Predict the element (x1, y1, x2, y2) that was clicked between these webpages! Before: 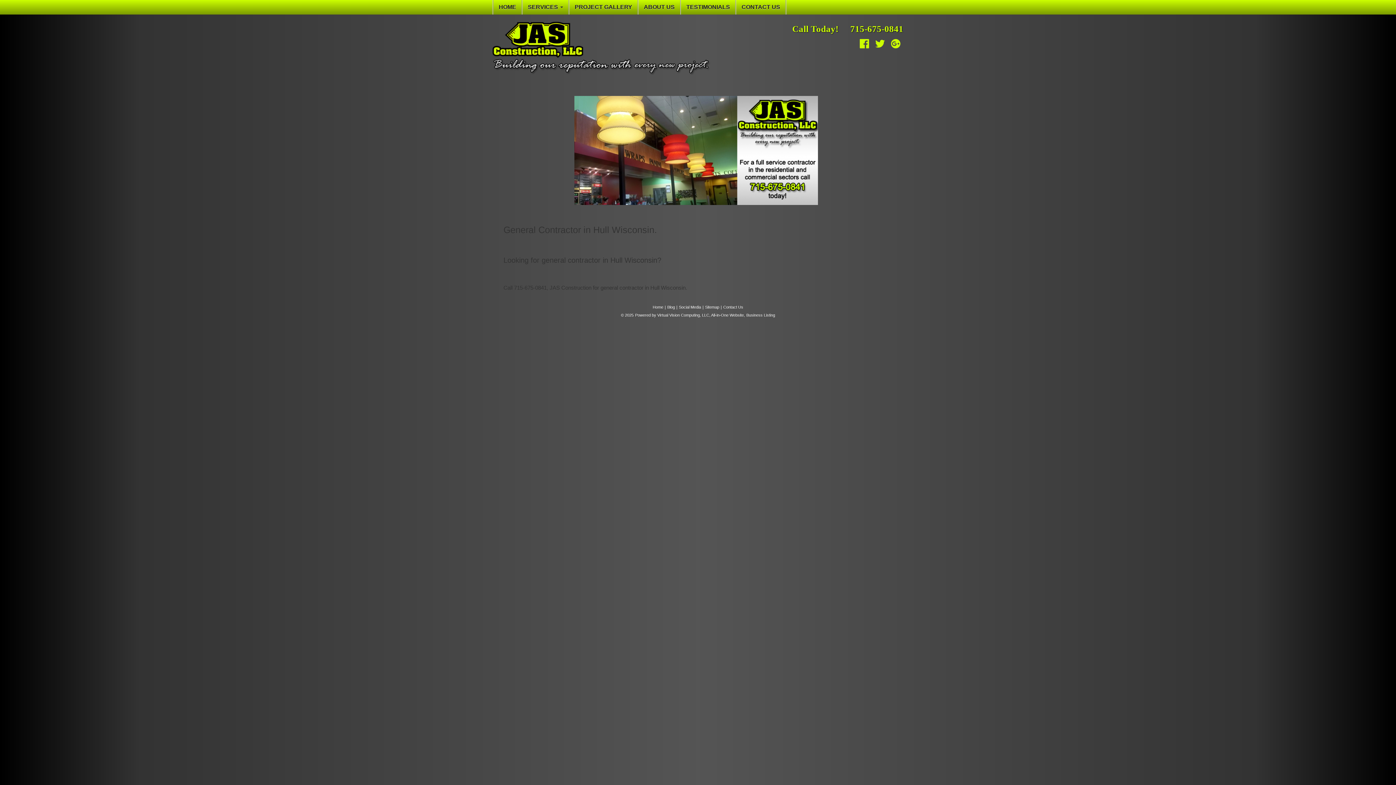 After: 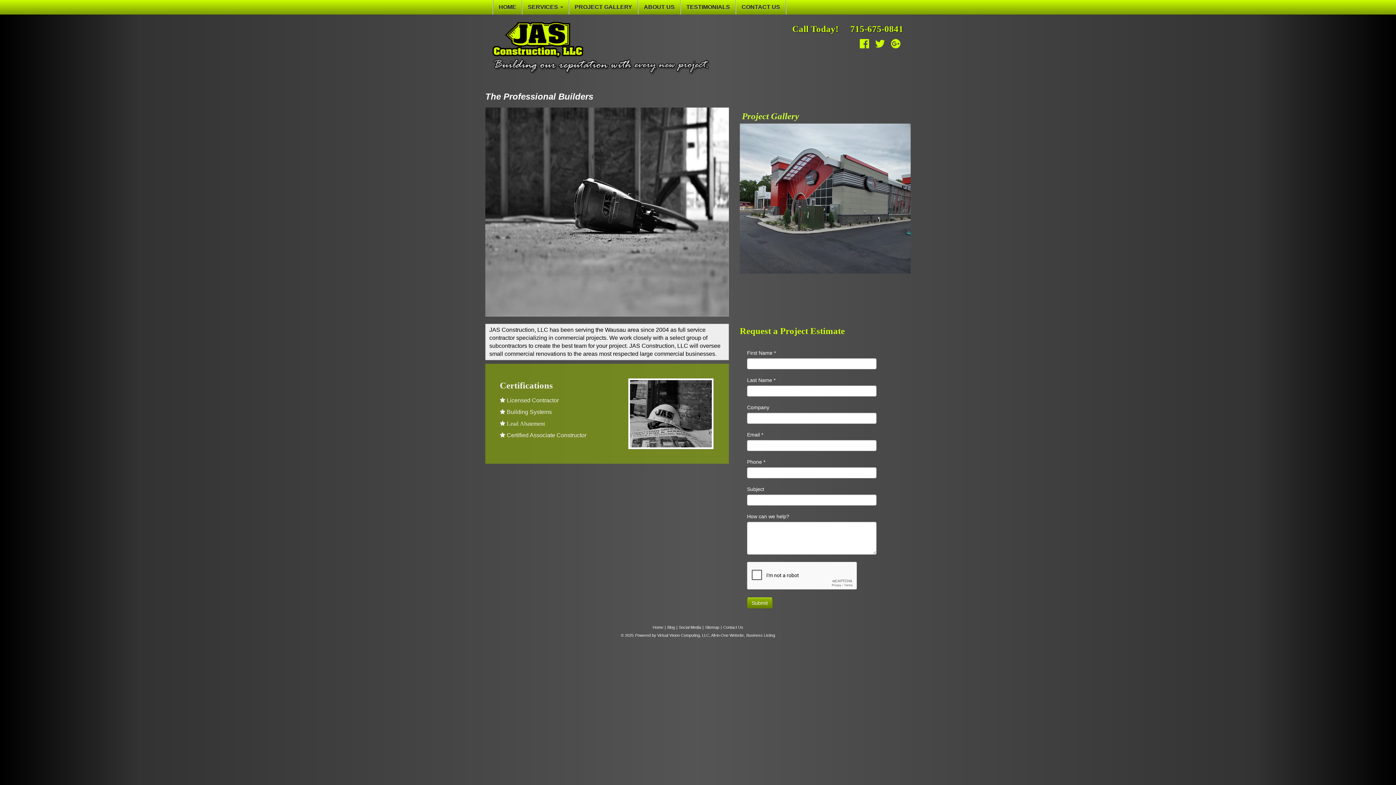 Action: label: HOME bbox: (493, 0, 522, 14)